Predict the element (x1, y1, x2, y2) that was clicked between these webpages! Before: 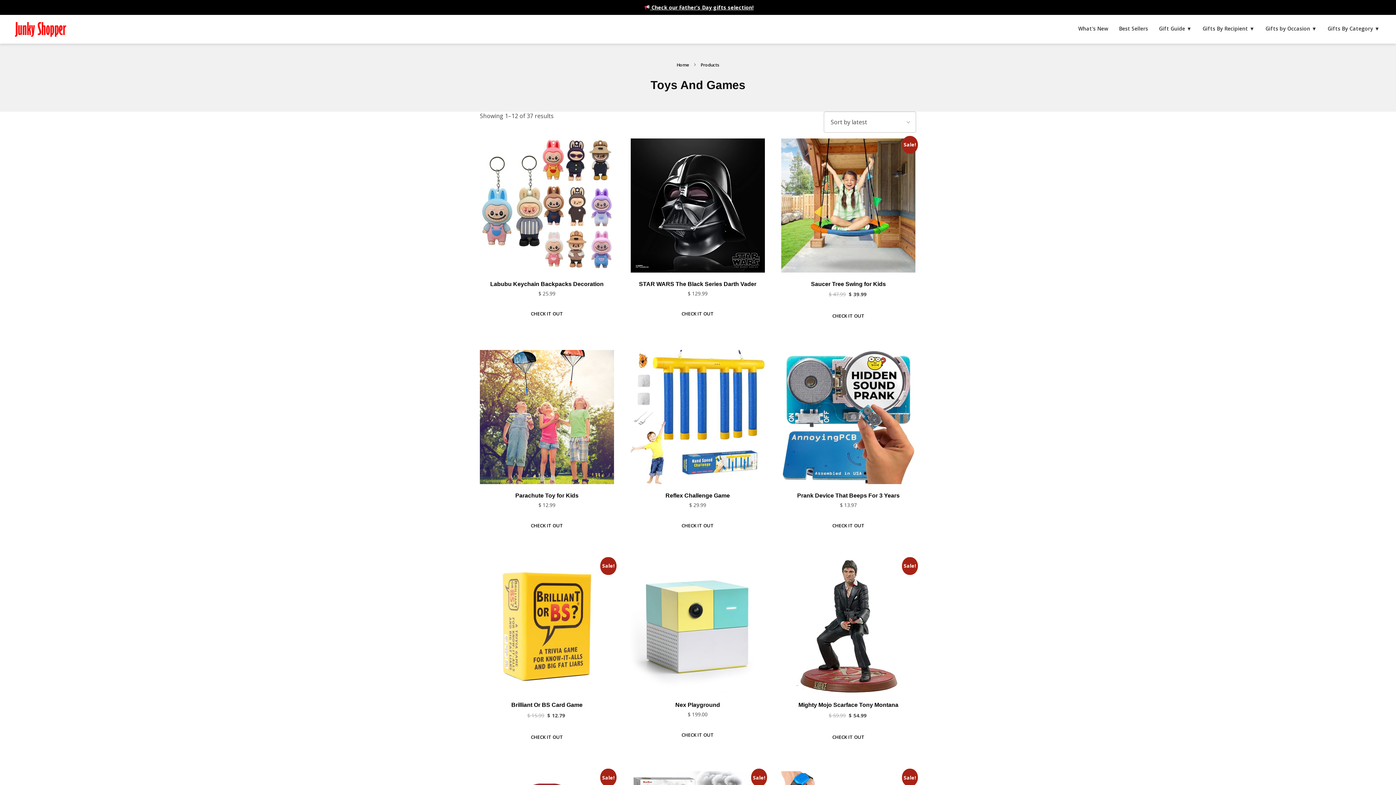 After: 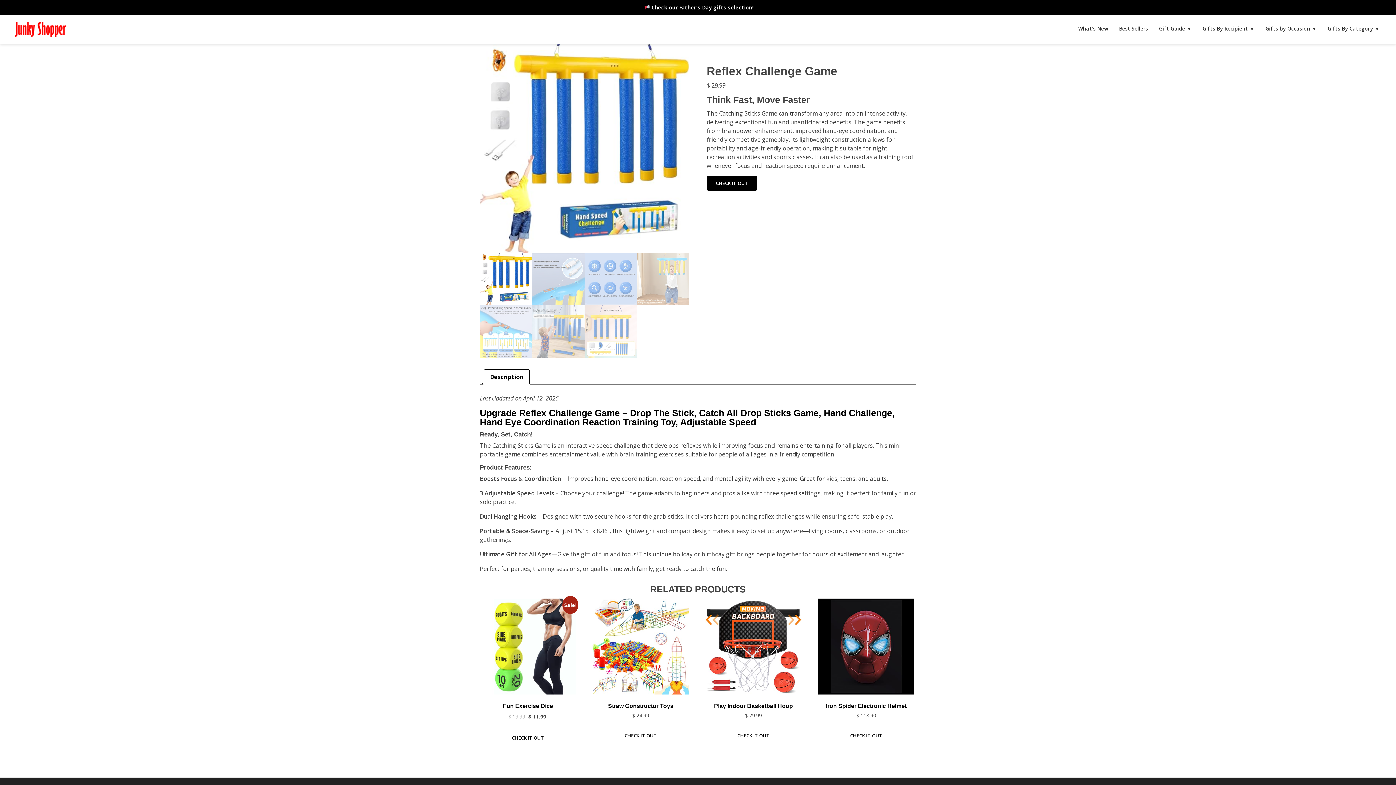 Action: bbox: (630, 490, 764, 501) label: Reflex Challenge Game